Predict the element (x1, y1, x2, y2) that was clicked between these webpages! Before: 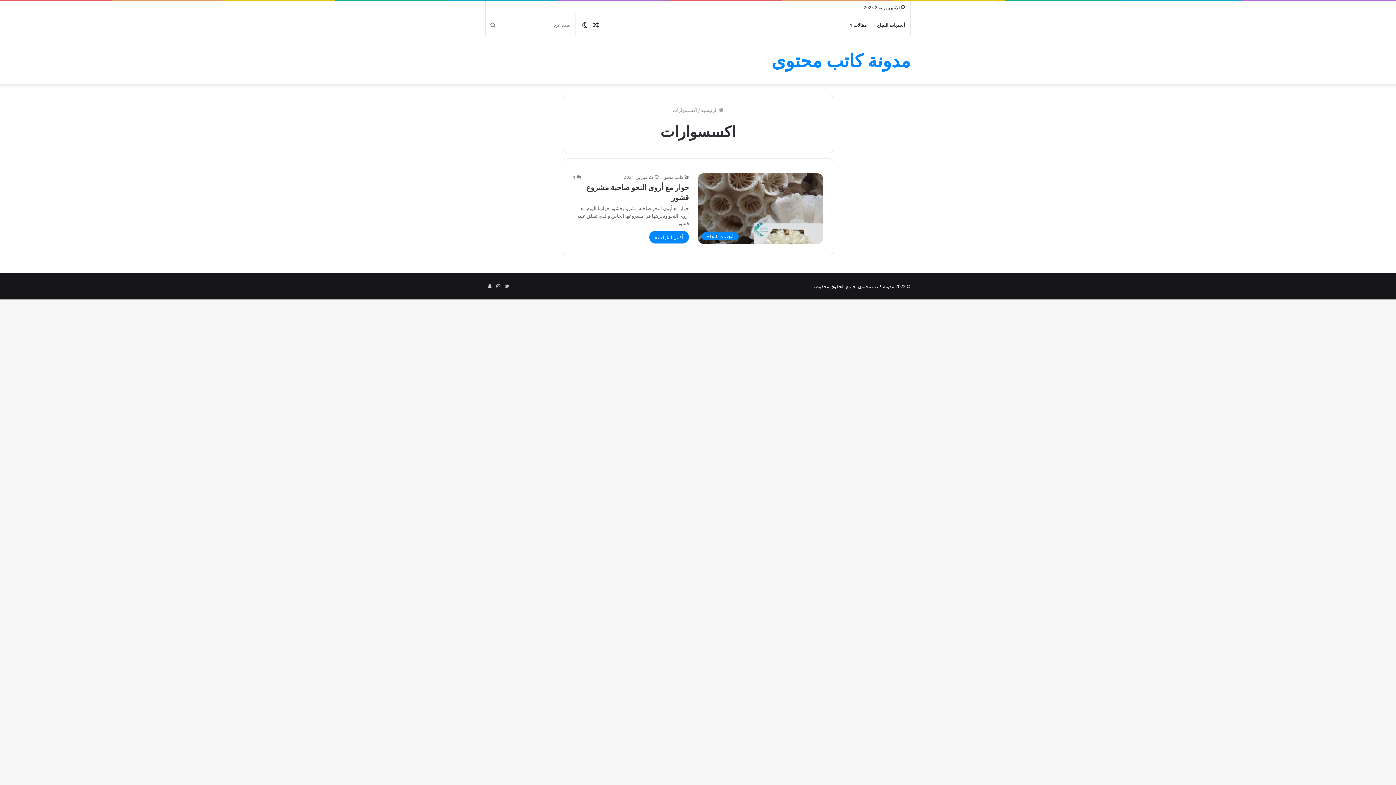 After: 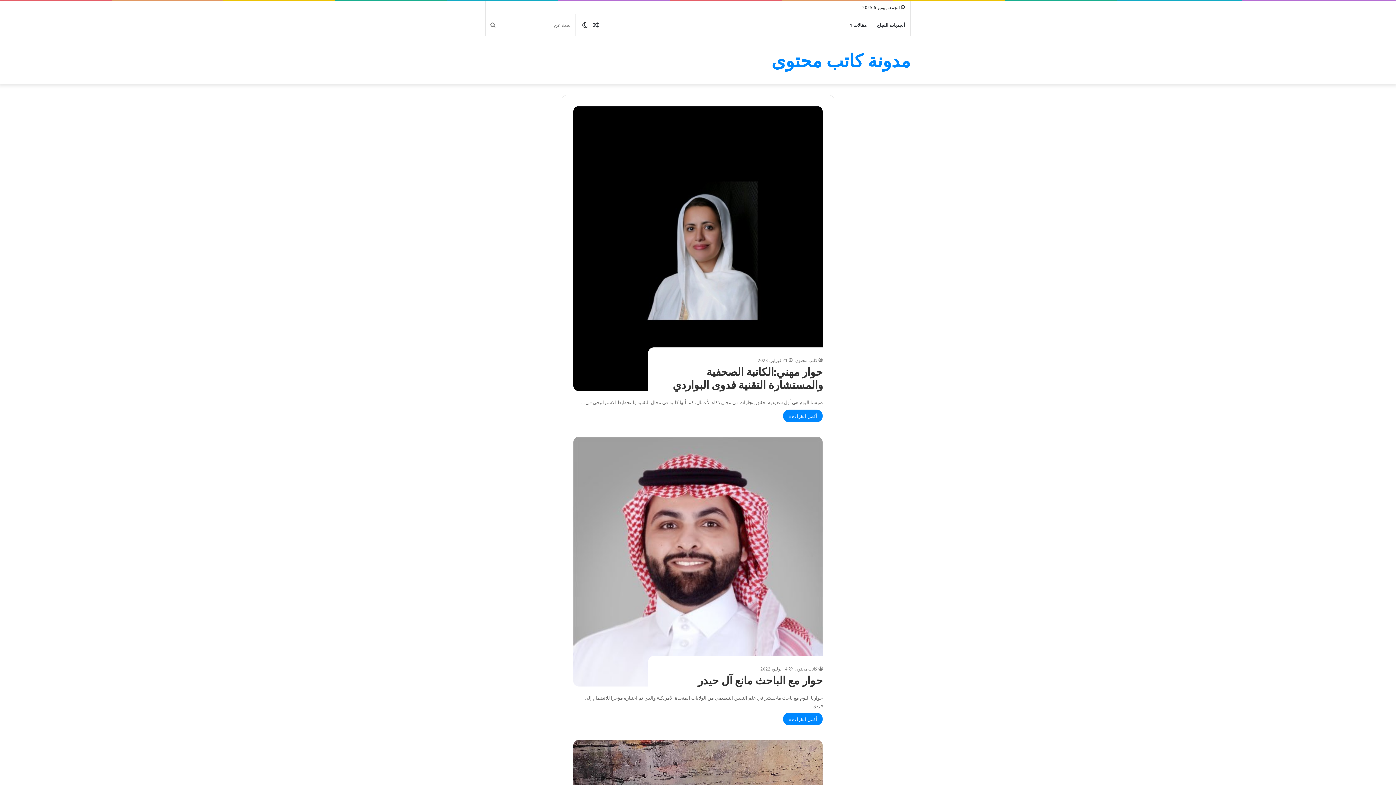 Action: bbox: (701, 106, 723, 113) label:  الرئيسية